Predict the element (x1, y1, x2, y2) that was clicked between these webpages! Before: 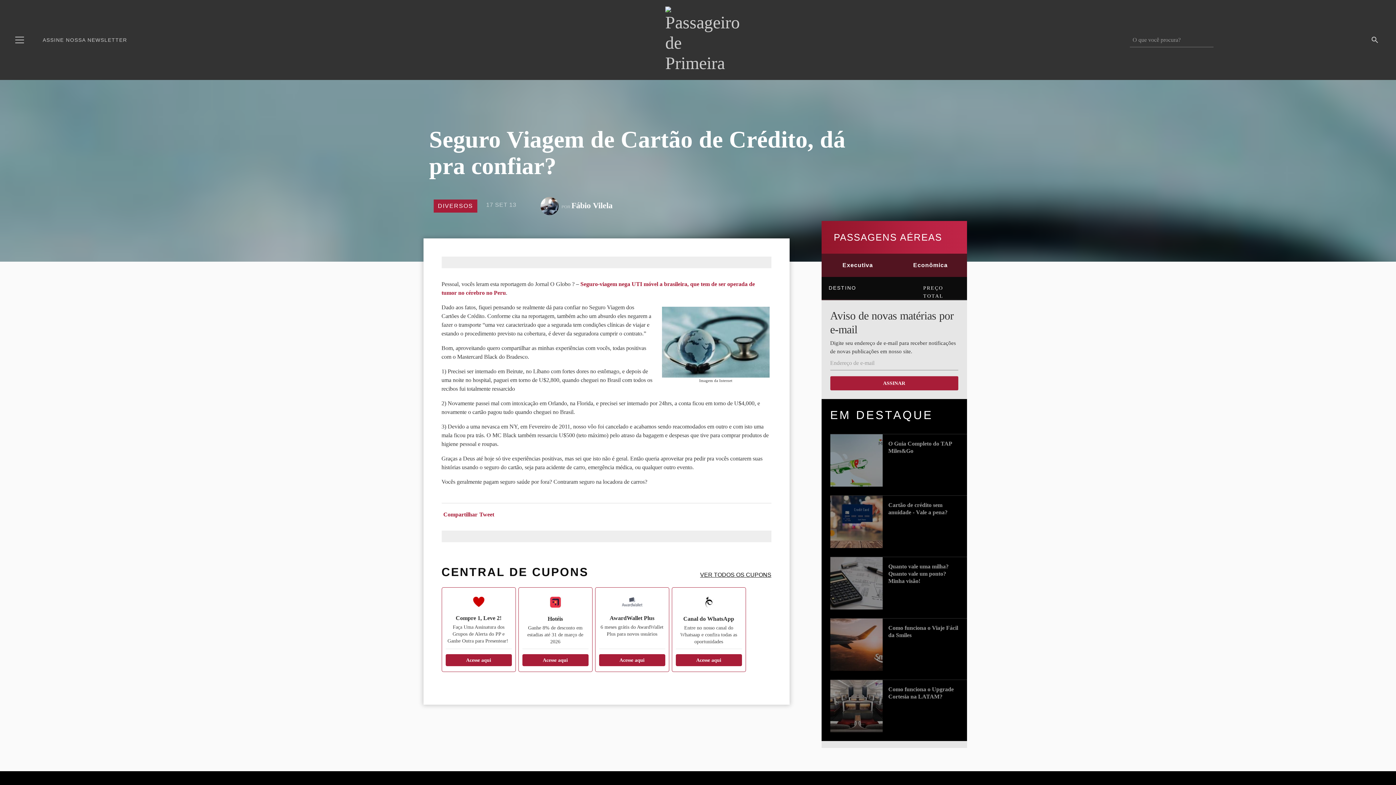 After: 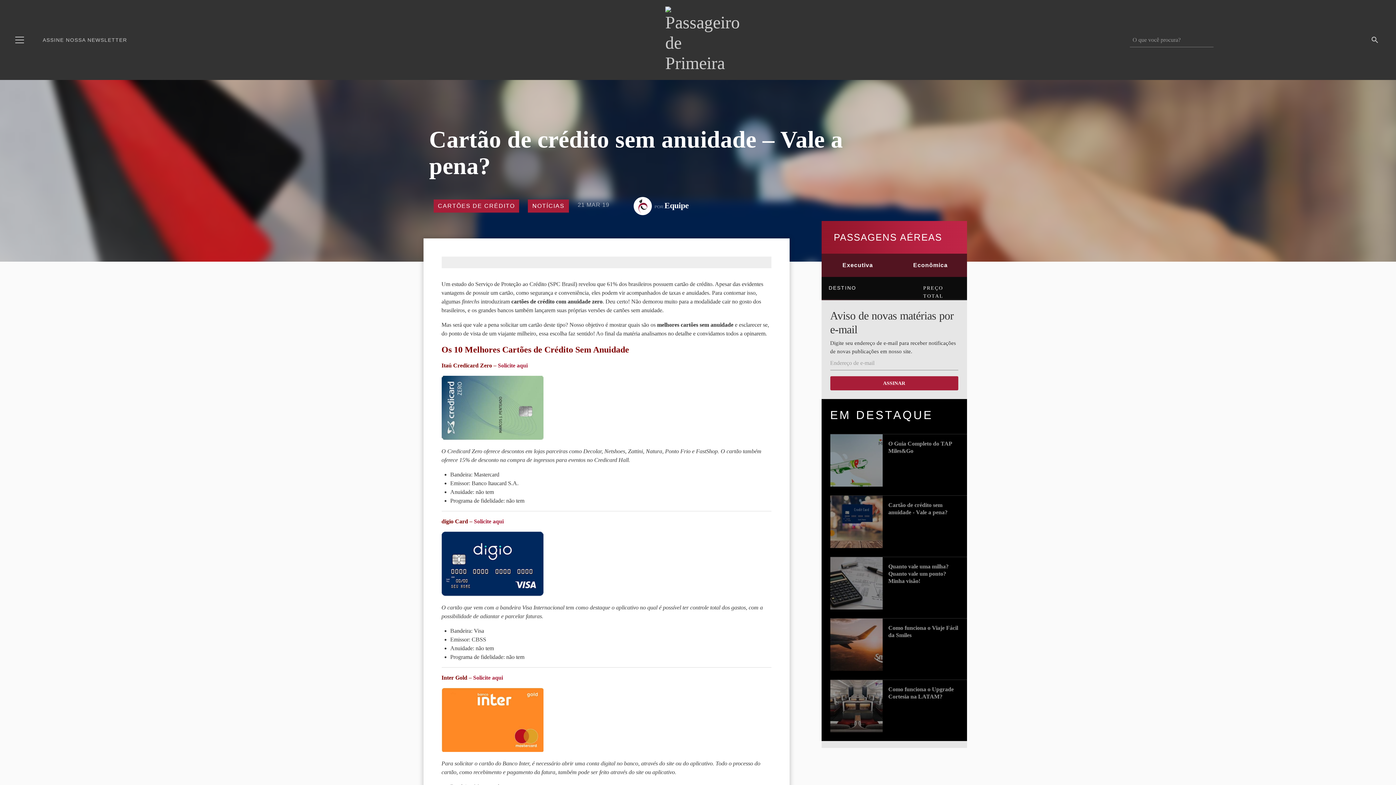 Action: bbox: (830, 496, 882, 548)